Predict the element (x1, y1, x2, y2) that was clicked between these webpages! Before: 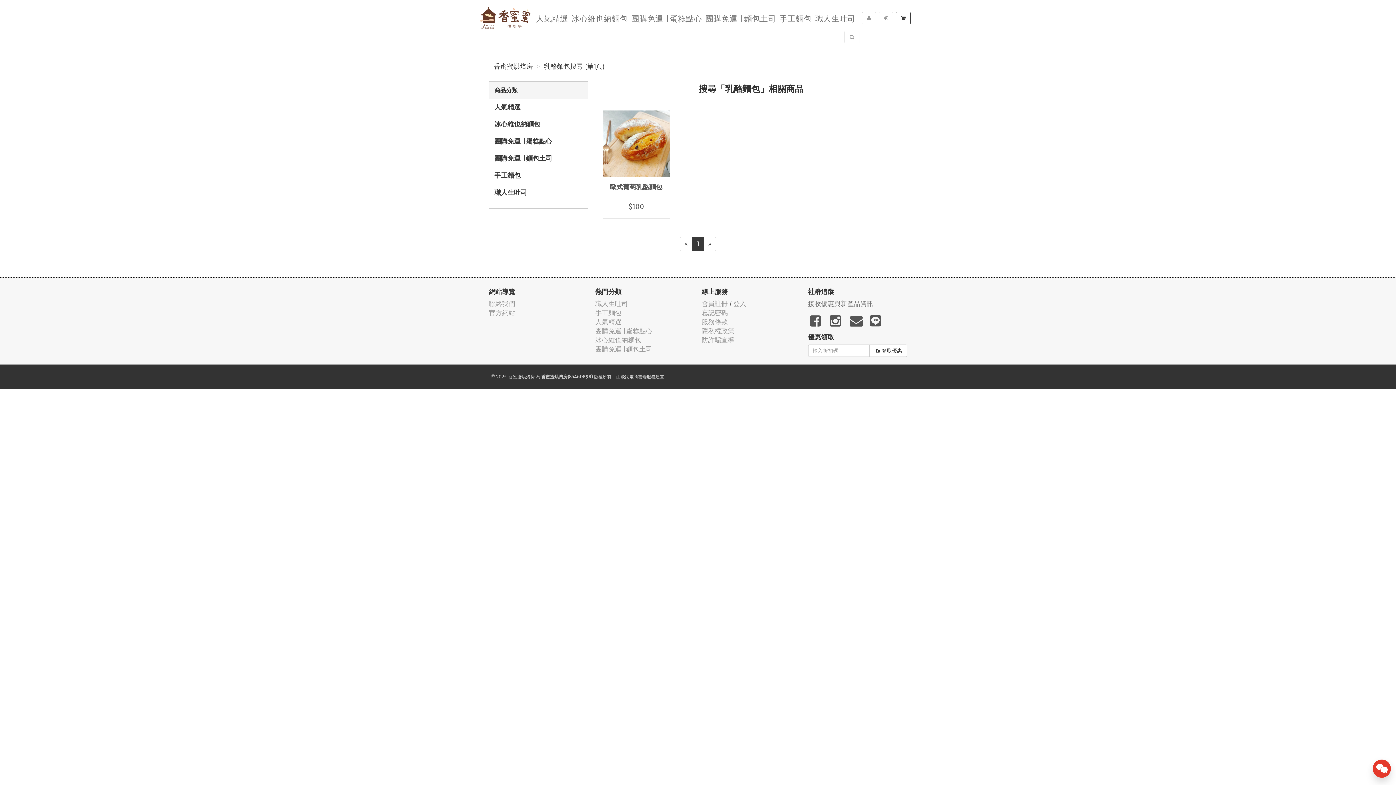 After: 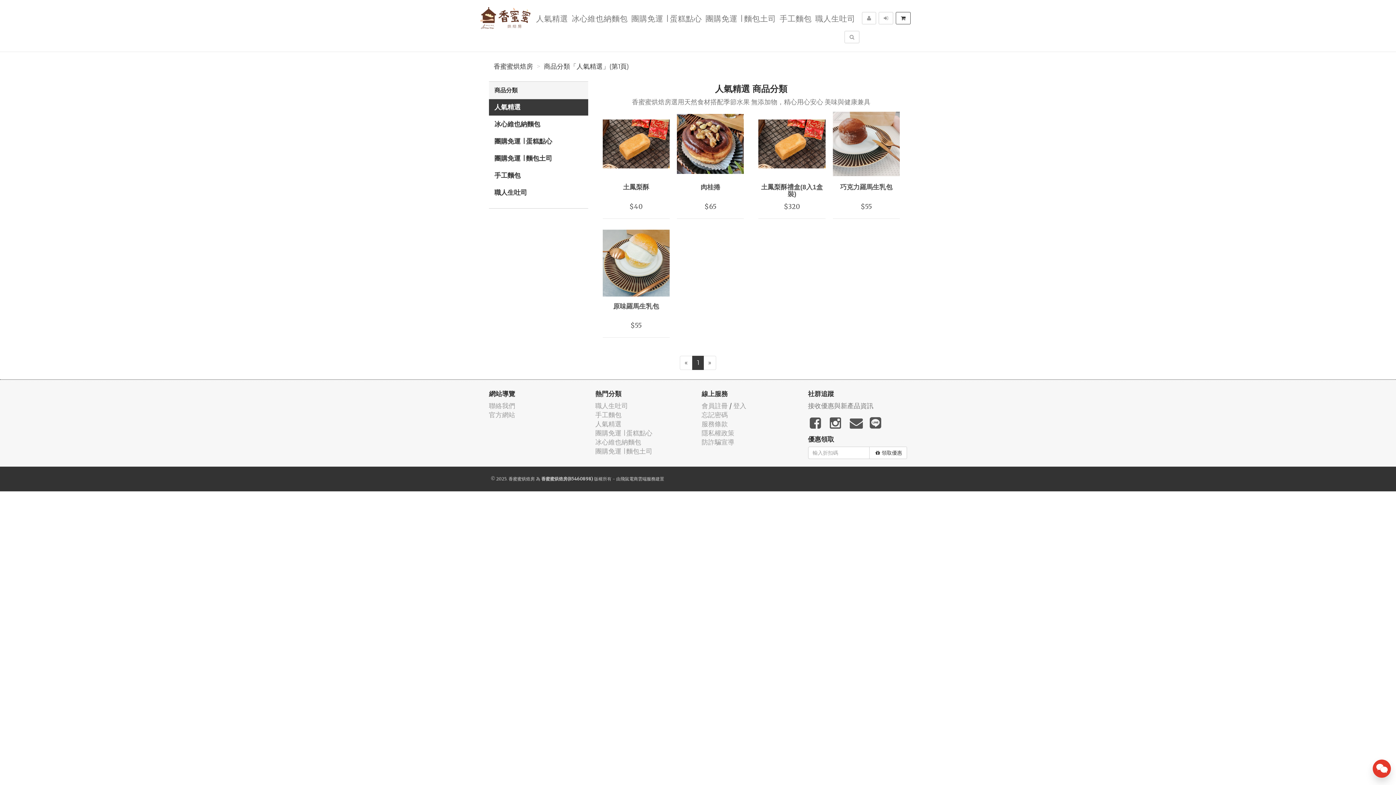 Action: bbox: (489, 99, 588, 115) label: 人氣精選